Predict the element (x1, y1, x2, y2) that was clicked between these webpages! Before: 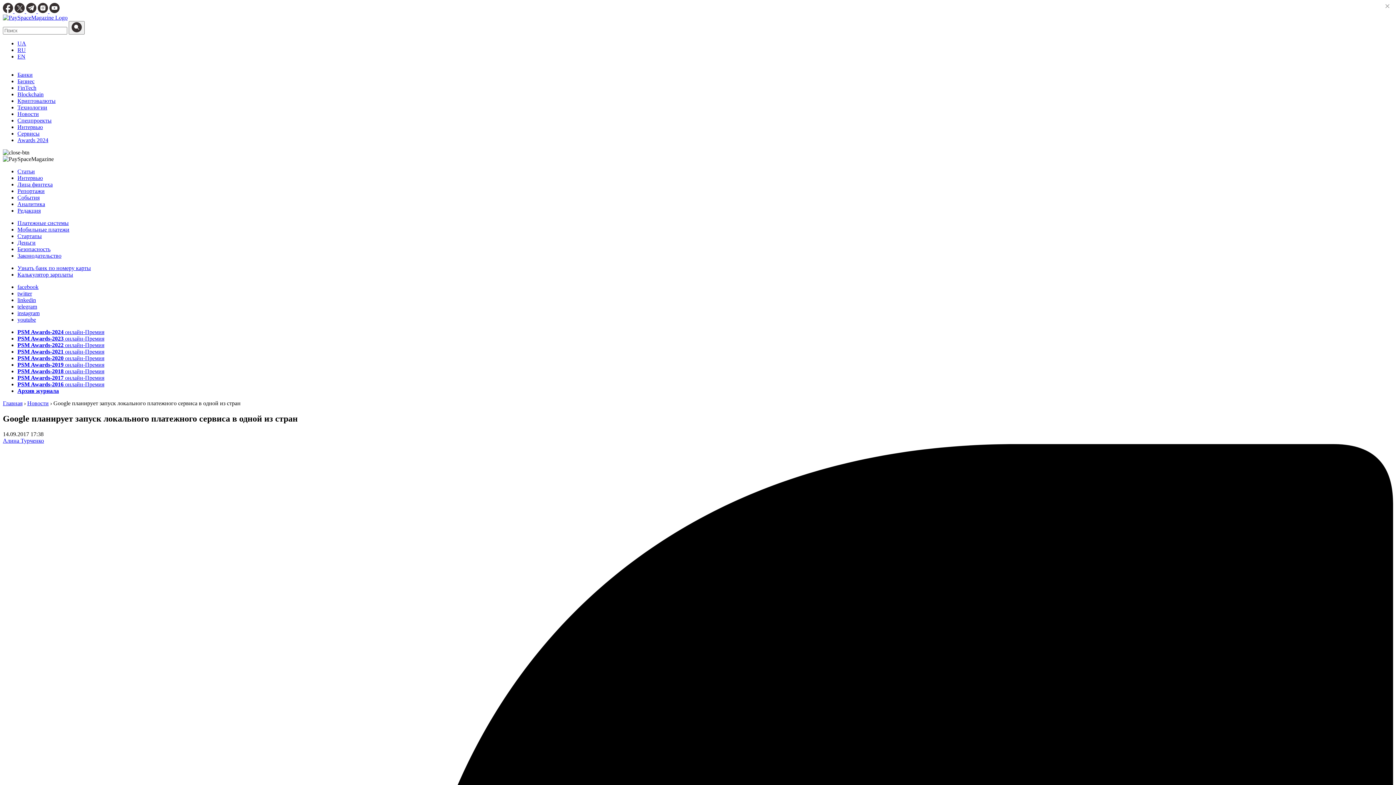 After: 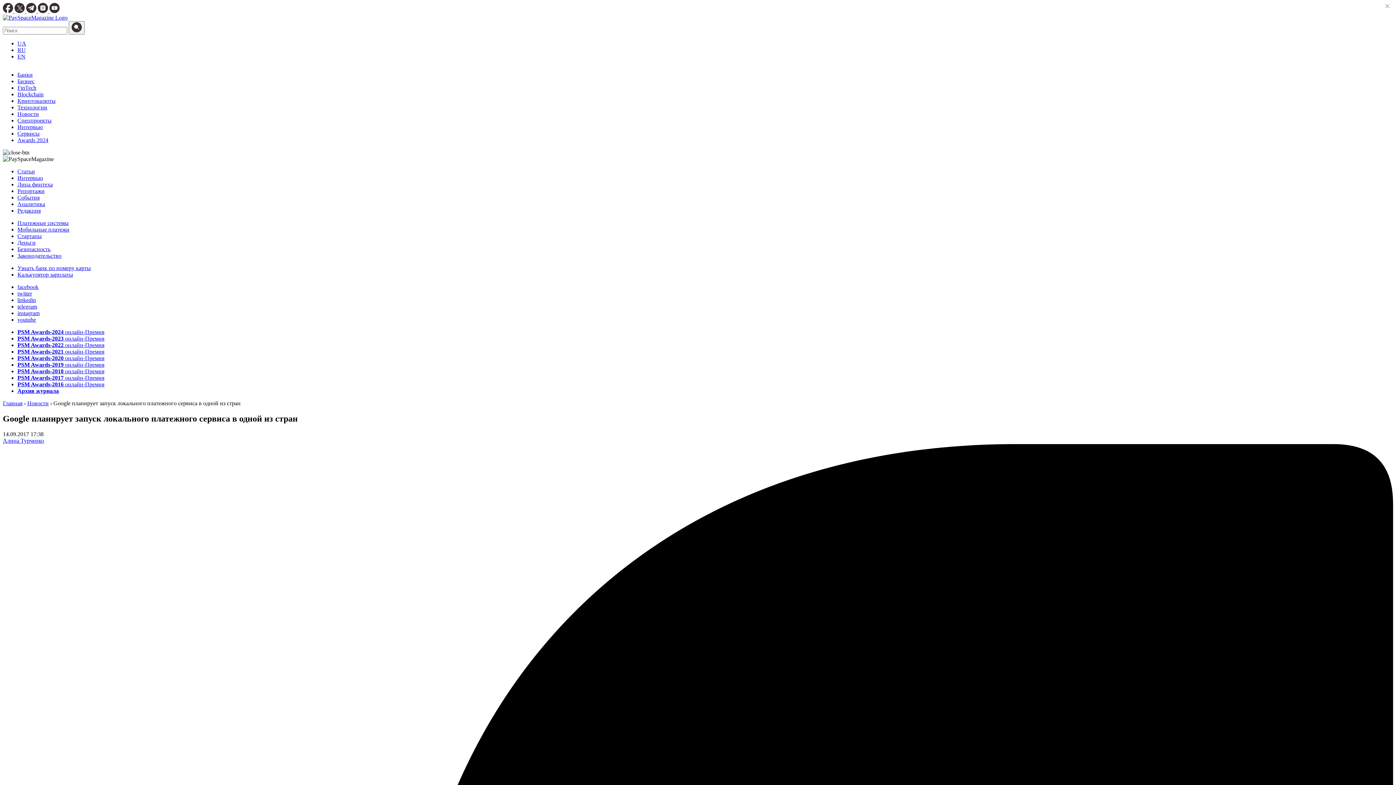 Action: bbox: (49, 8, 59, 14)